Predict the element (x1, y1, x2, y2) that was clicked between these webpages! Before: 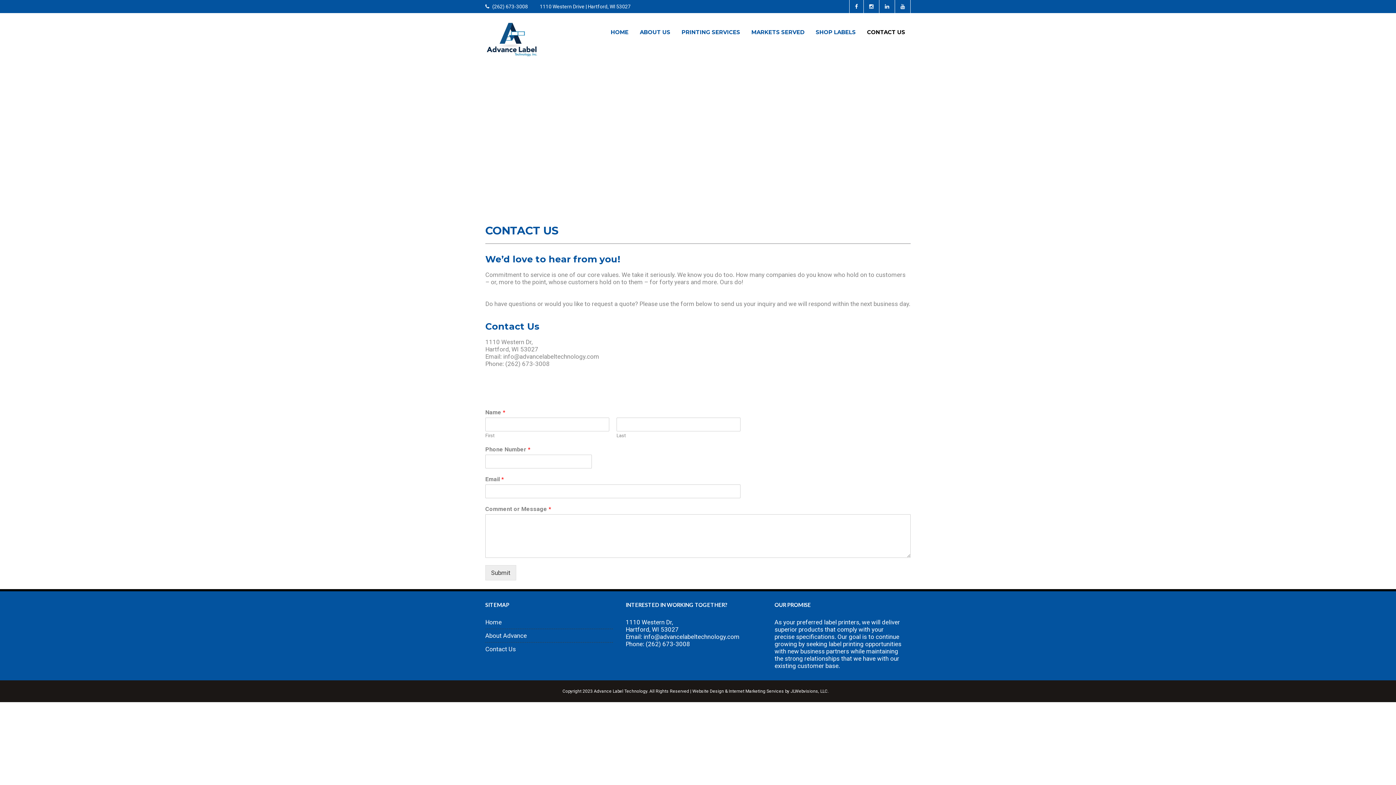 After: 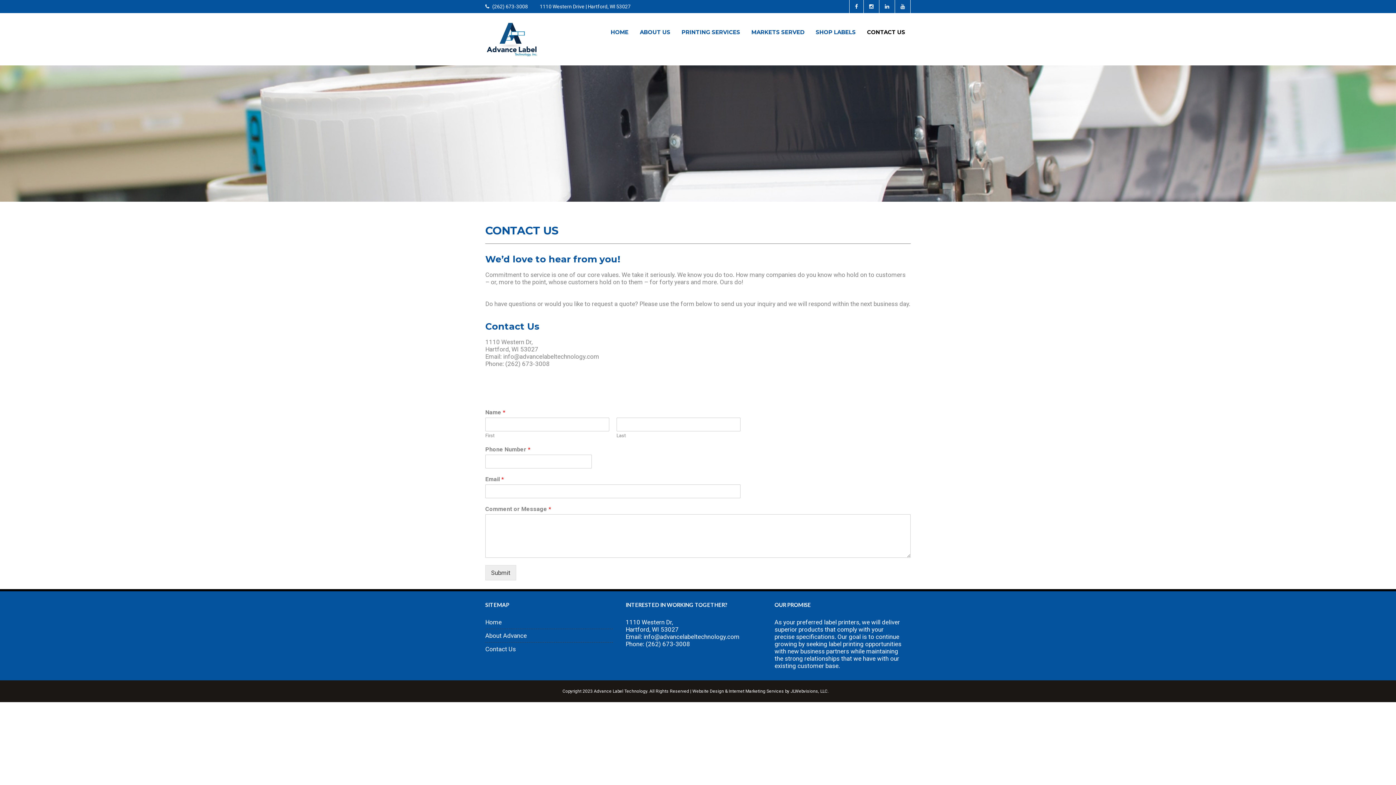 Action: bbox: (861, 13, 910, 51) label: CONTACT US